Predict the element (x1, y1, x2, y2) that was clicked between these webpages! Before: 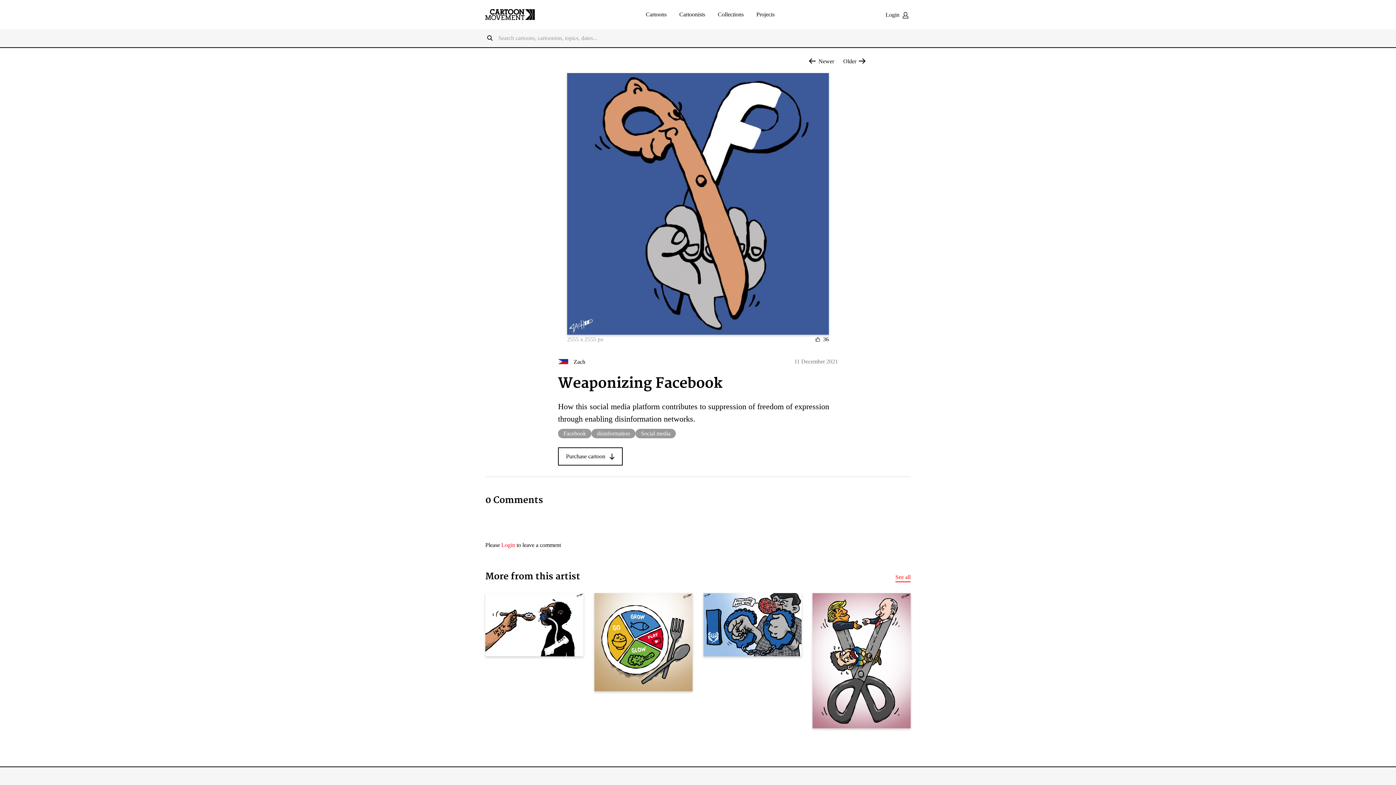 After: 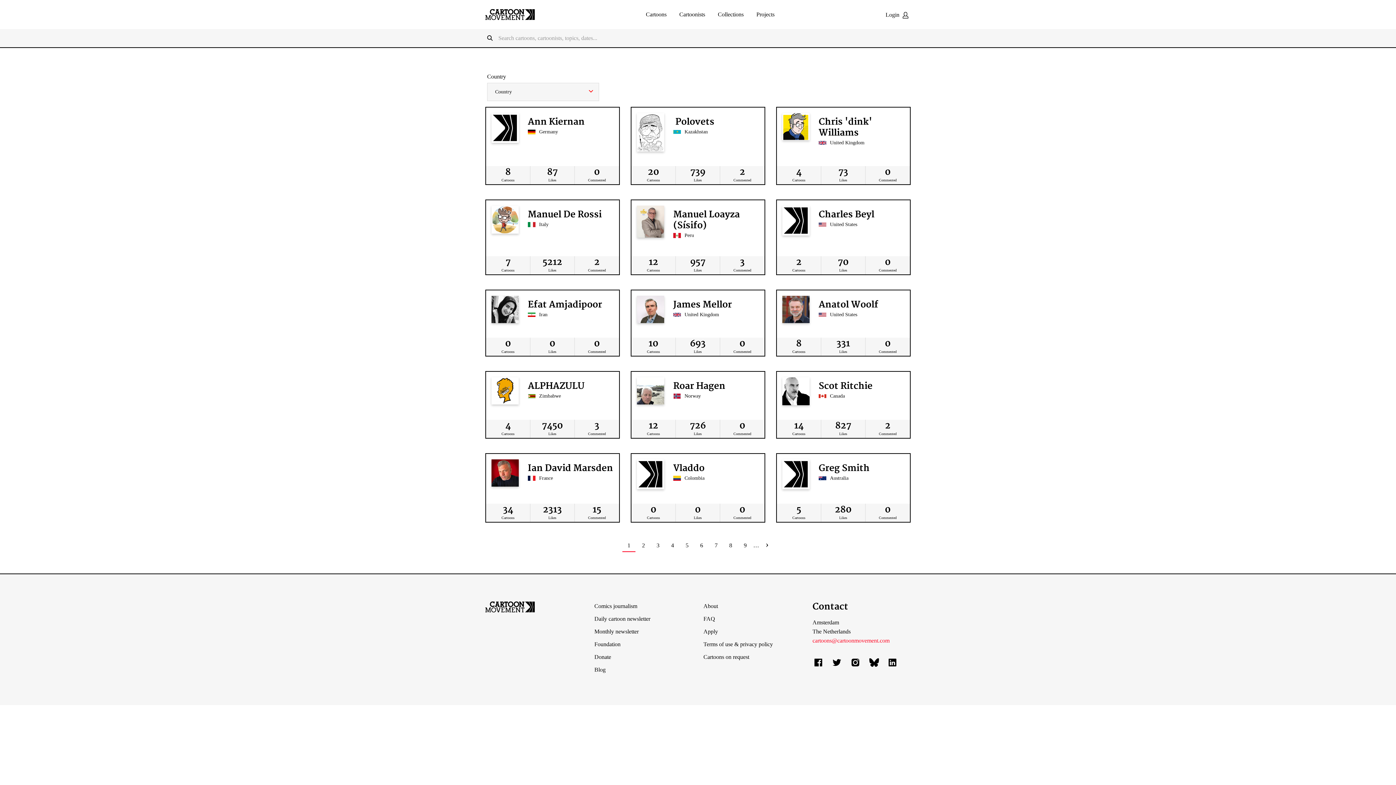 Action: bbox: (679, 11, 705, 19) label: Cartoonists